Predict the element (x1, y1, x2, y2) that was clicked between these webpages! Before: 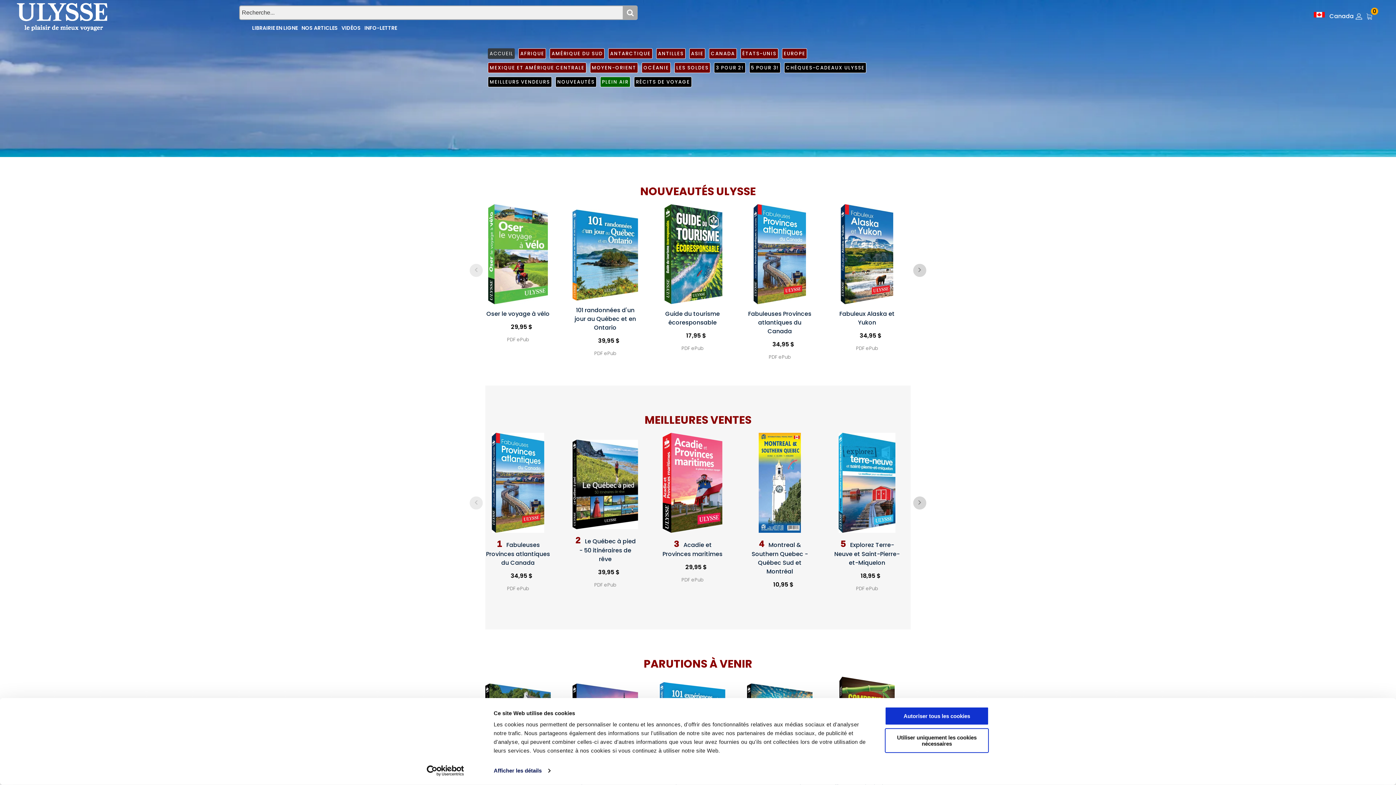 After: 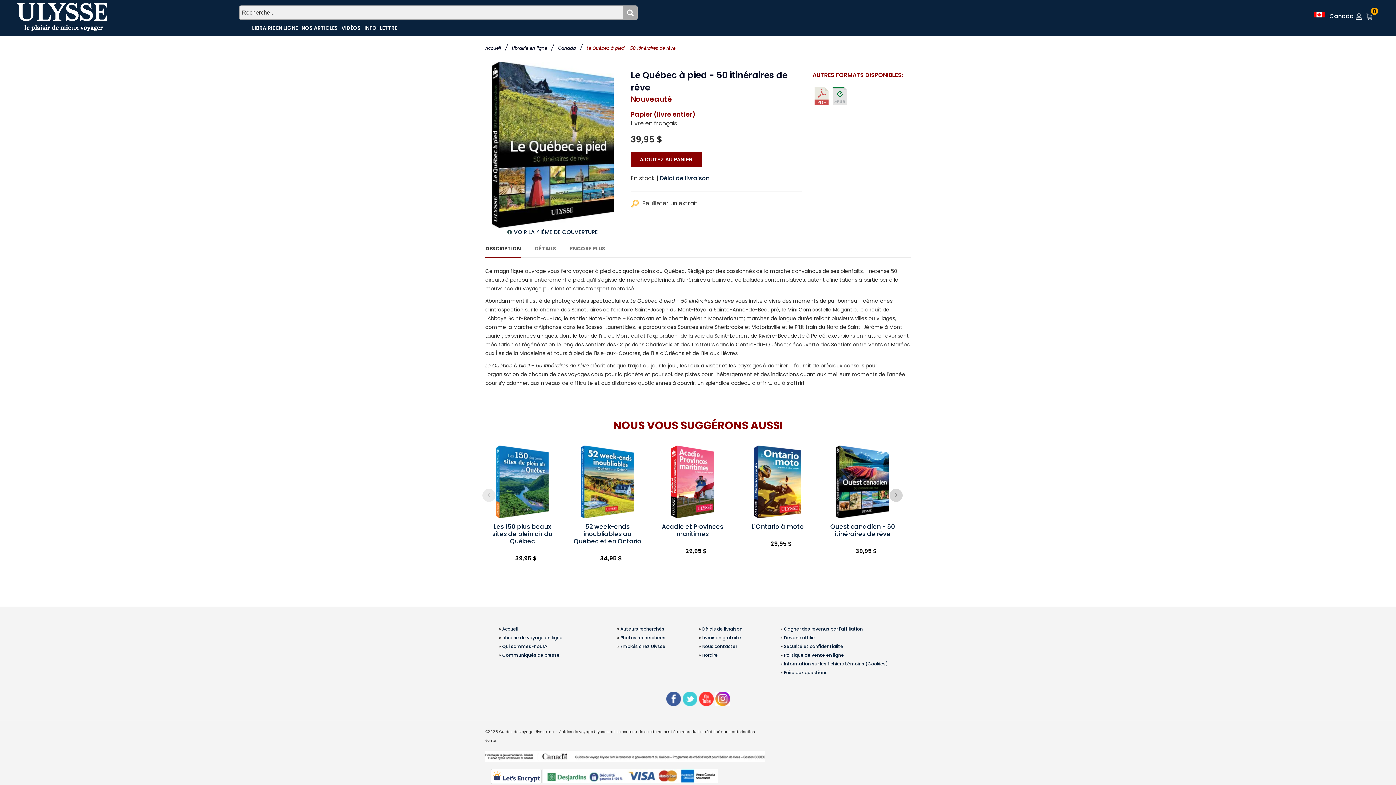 Action: bbox: (572, 440, 638, 529)